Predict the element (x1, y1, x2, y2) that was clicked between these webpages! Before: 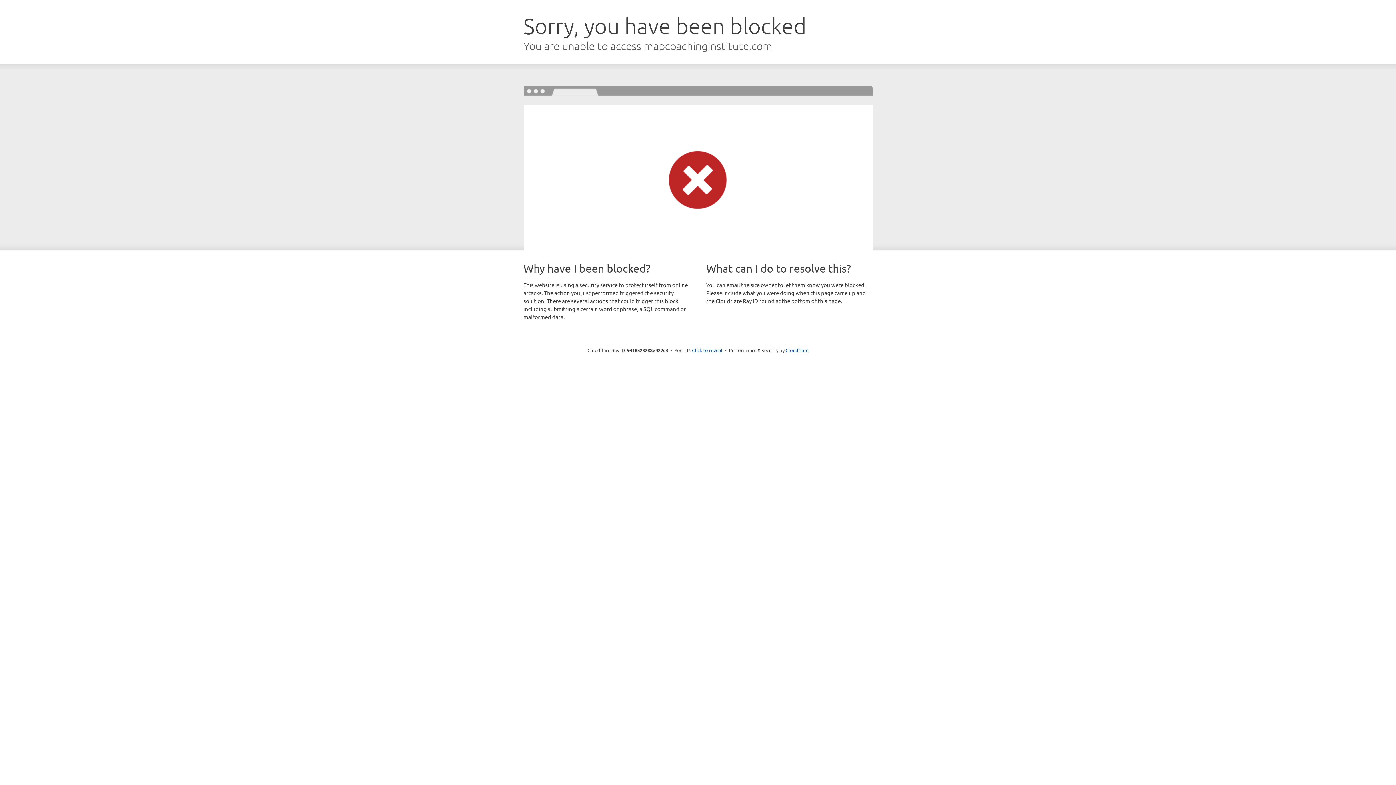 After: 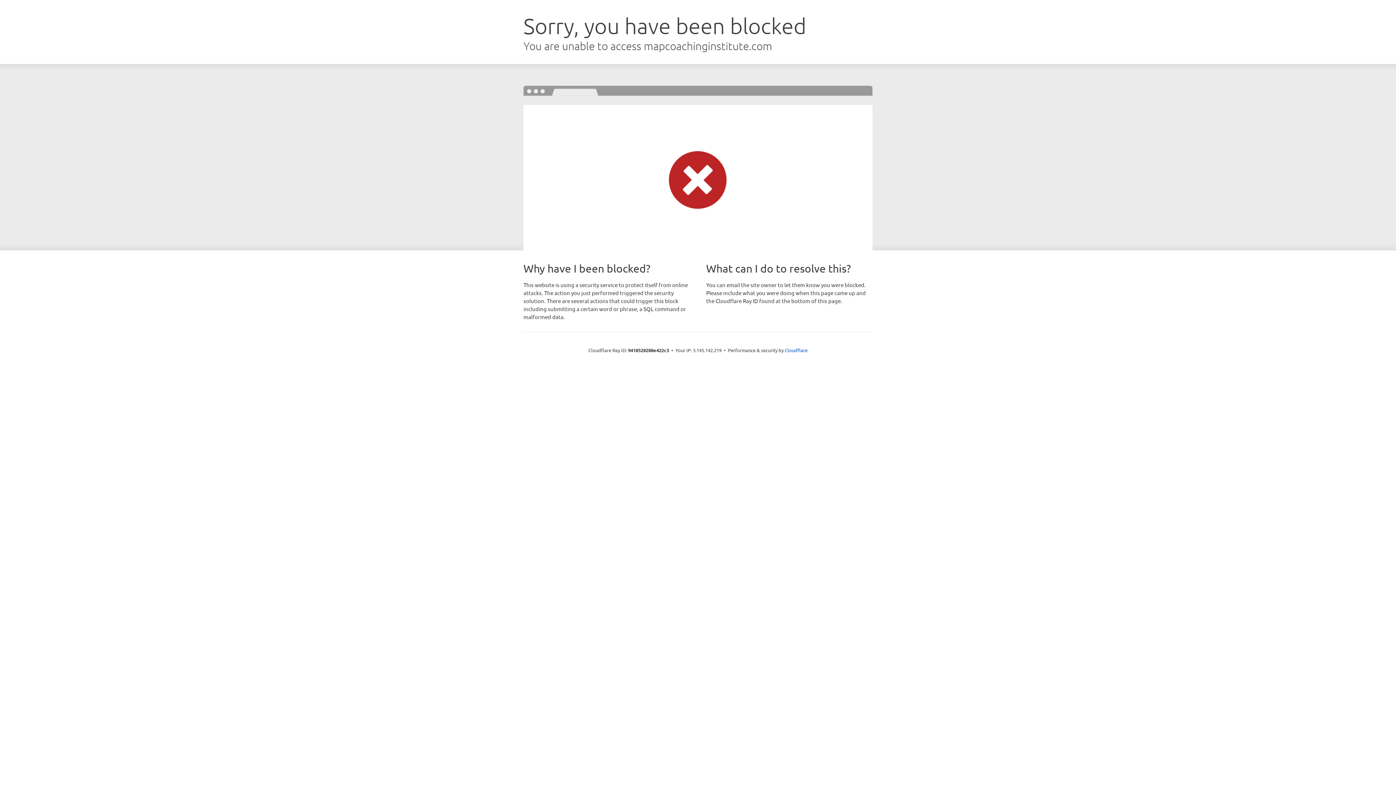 Action: label: Click to reveal bbox: (692, 346, 722, 353)